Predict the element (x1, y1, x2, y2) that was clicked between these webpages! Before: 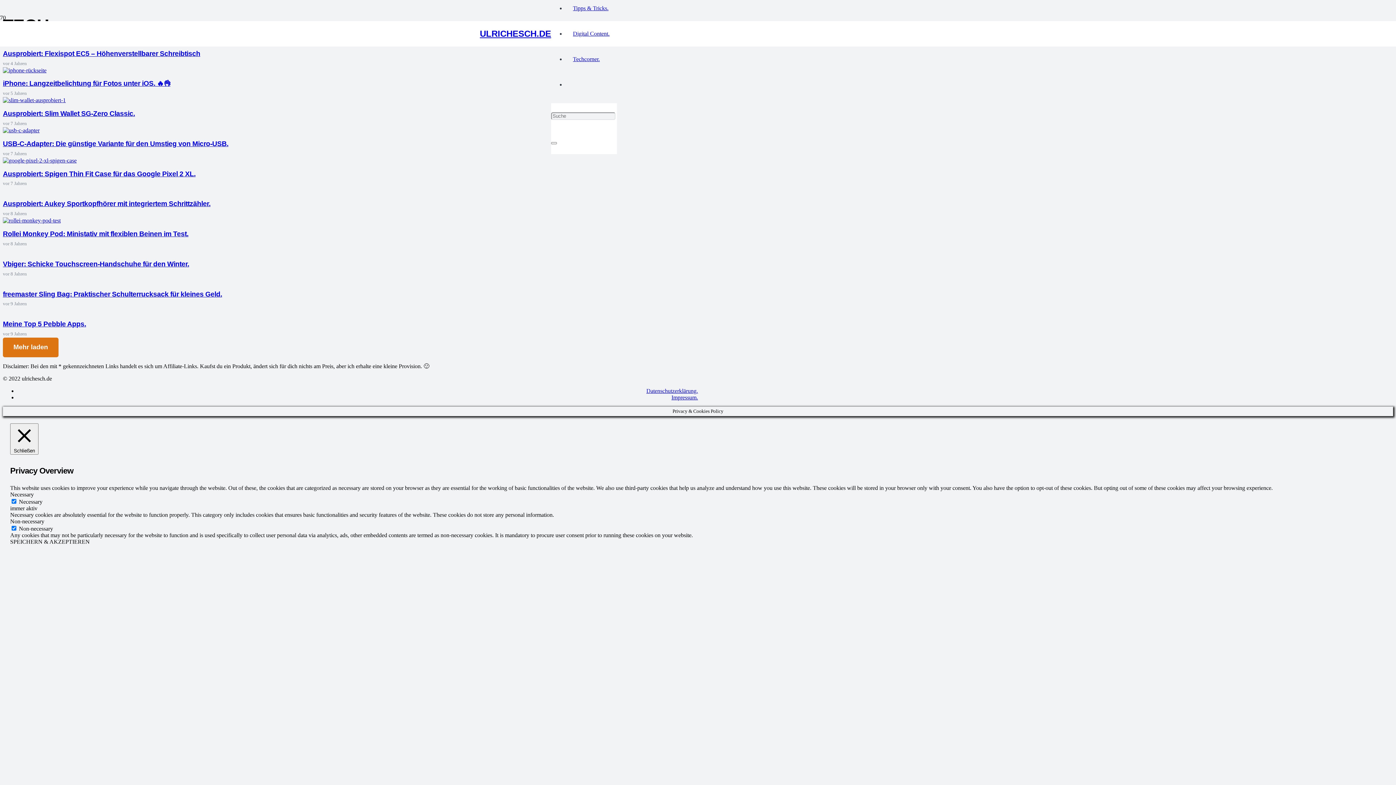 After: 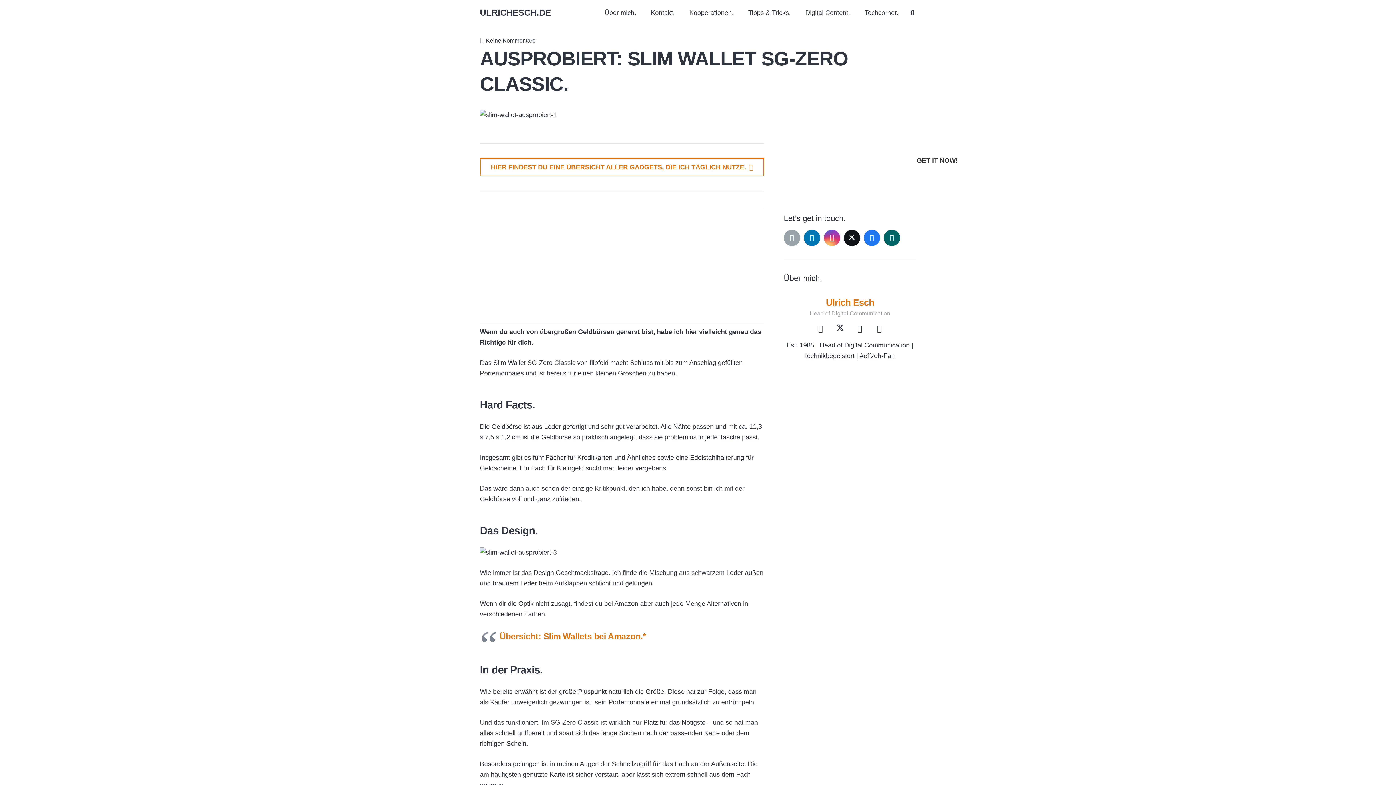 Action: label: Ausprobiert: Slim Wallet SG-Zero Classic. bbox: (2, 97, 65, 103)